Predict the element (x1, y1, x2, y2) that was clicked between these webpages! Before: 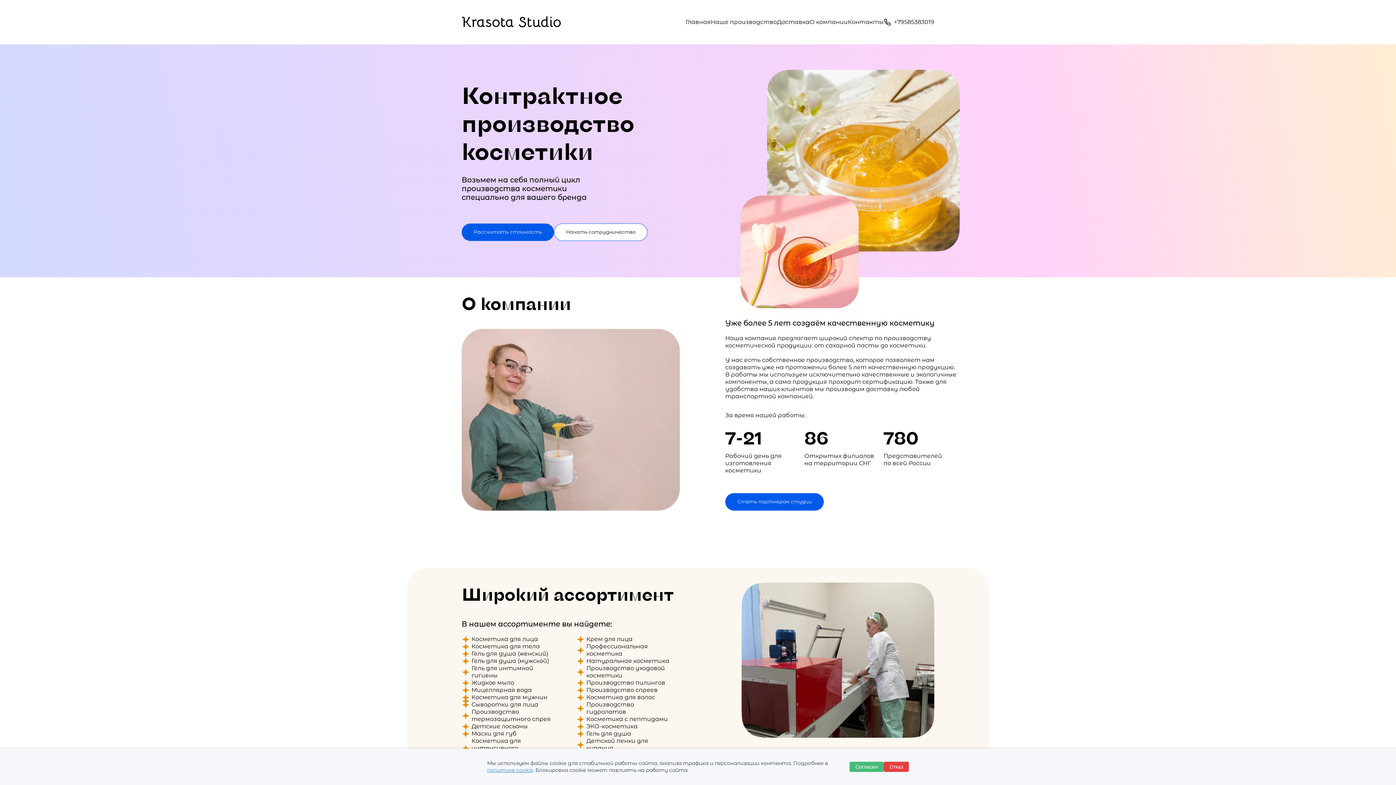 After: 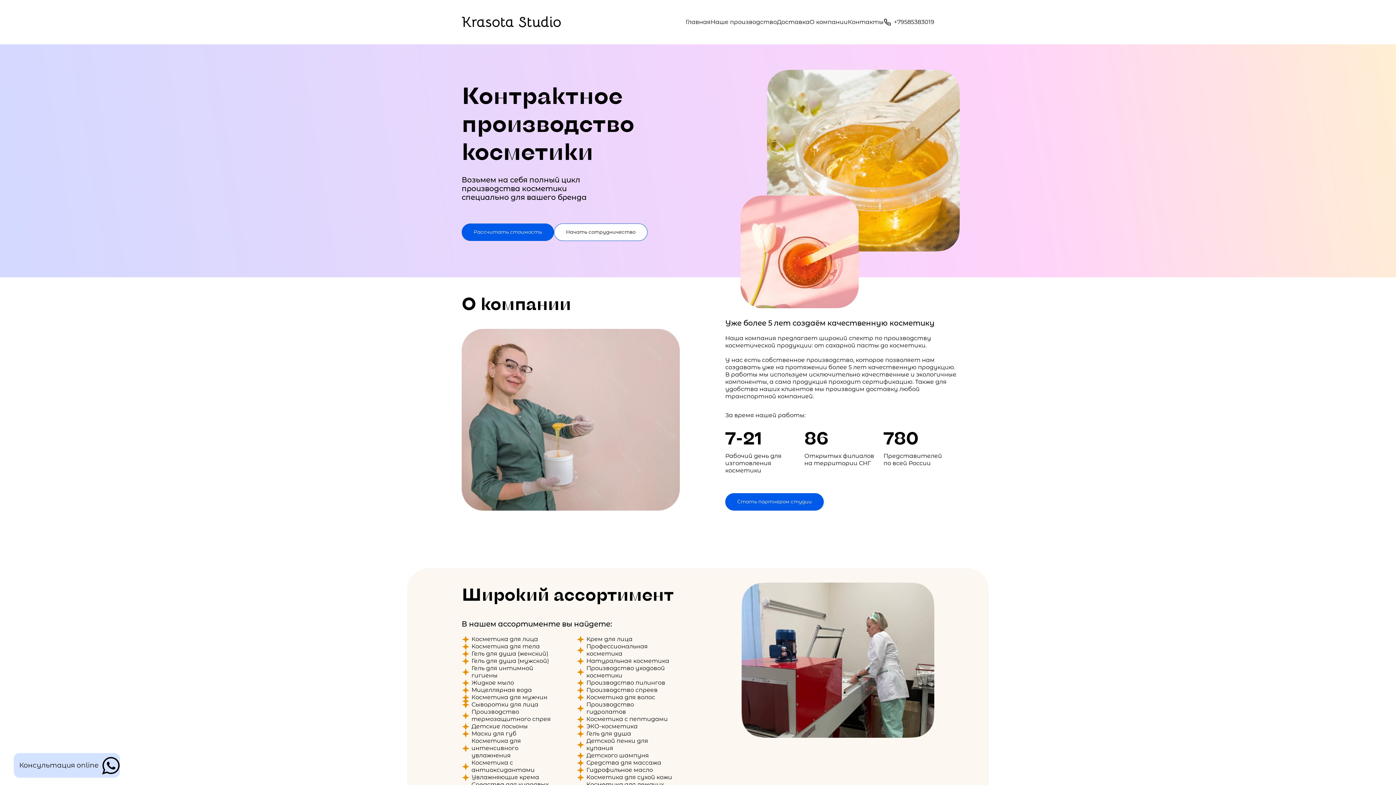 Action: bbox: (884, 762, 909, 772) label: Отказ